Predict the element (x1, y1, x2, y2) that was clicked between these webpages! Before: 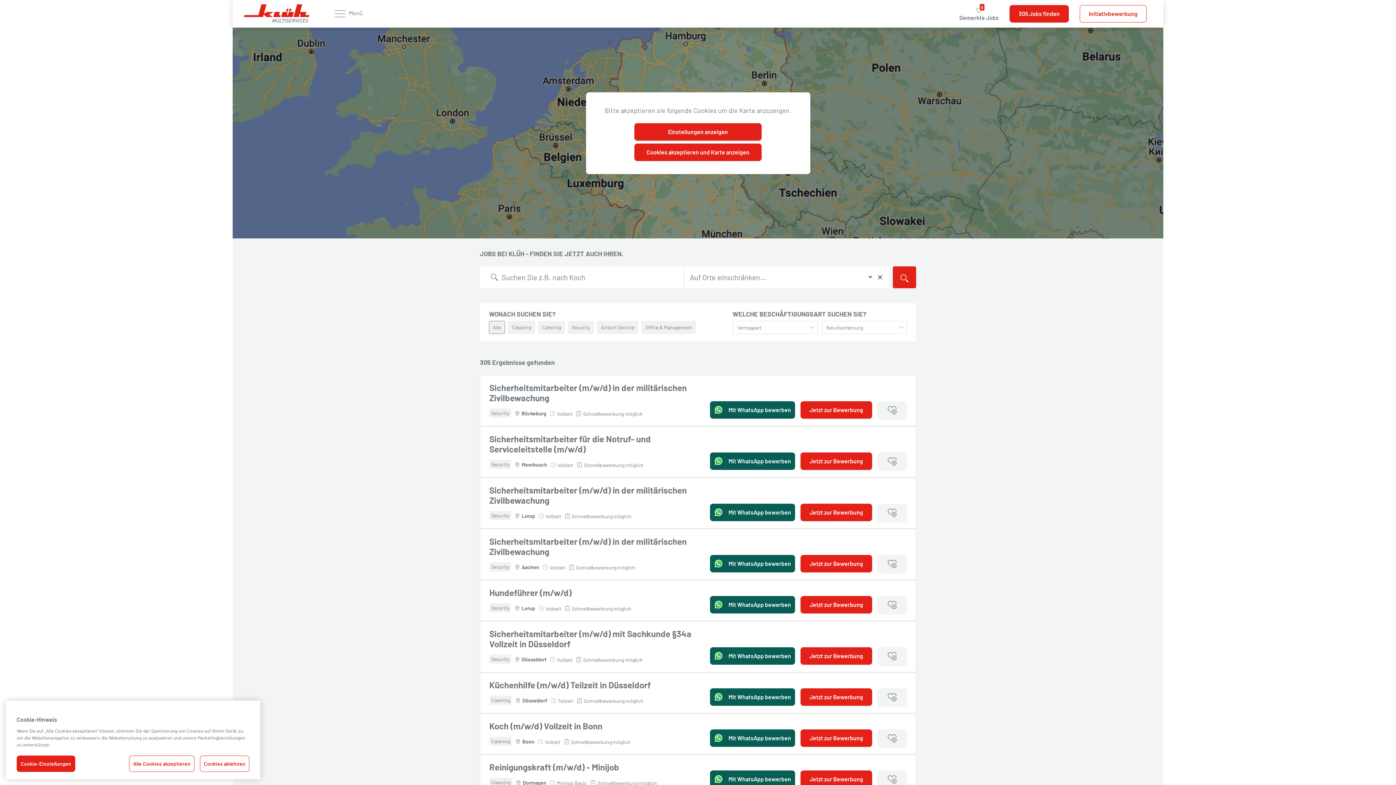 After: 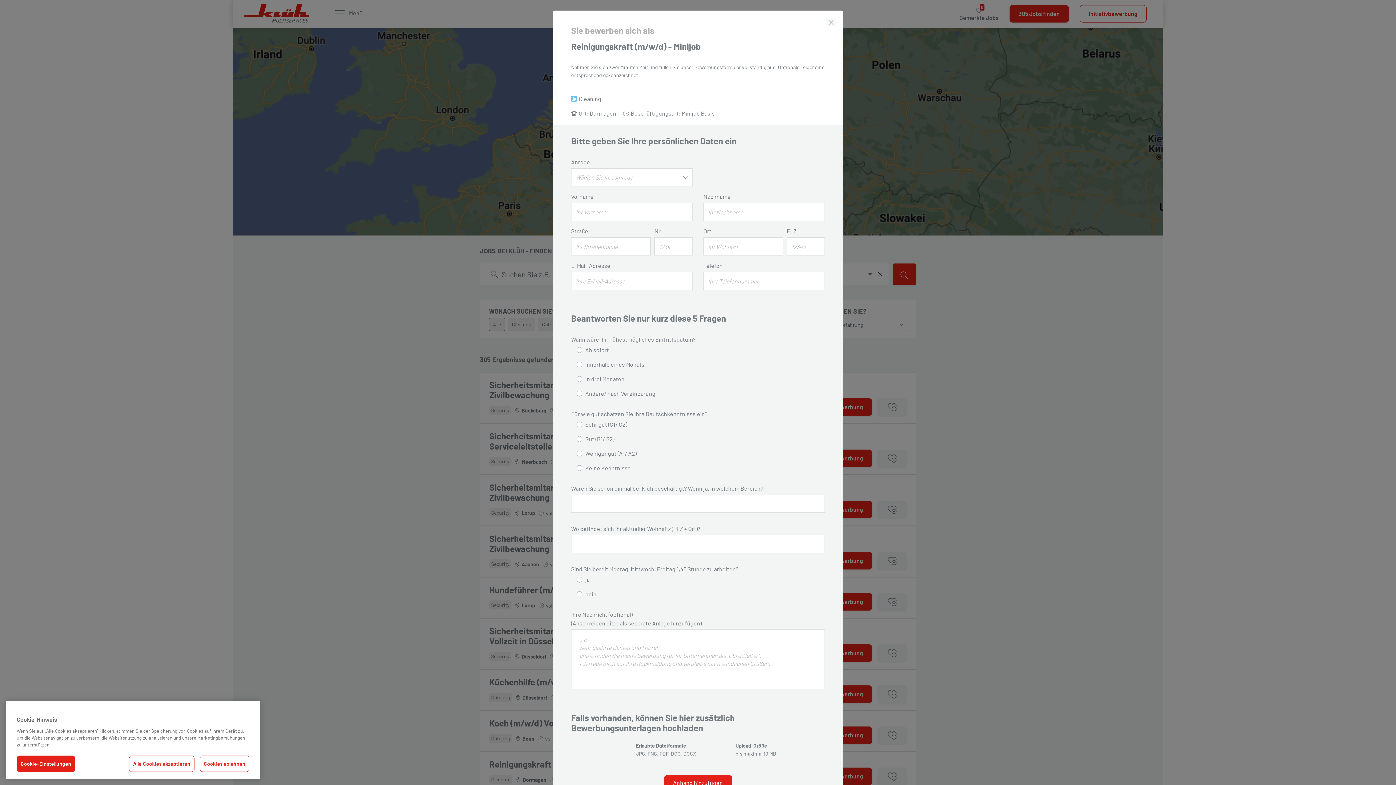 Action: label: Jetzt zur Bewerbung bbox: (800, 770, 872, 788)